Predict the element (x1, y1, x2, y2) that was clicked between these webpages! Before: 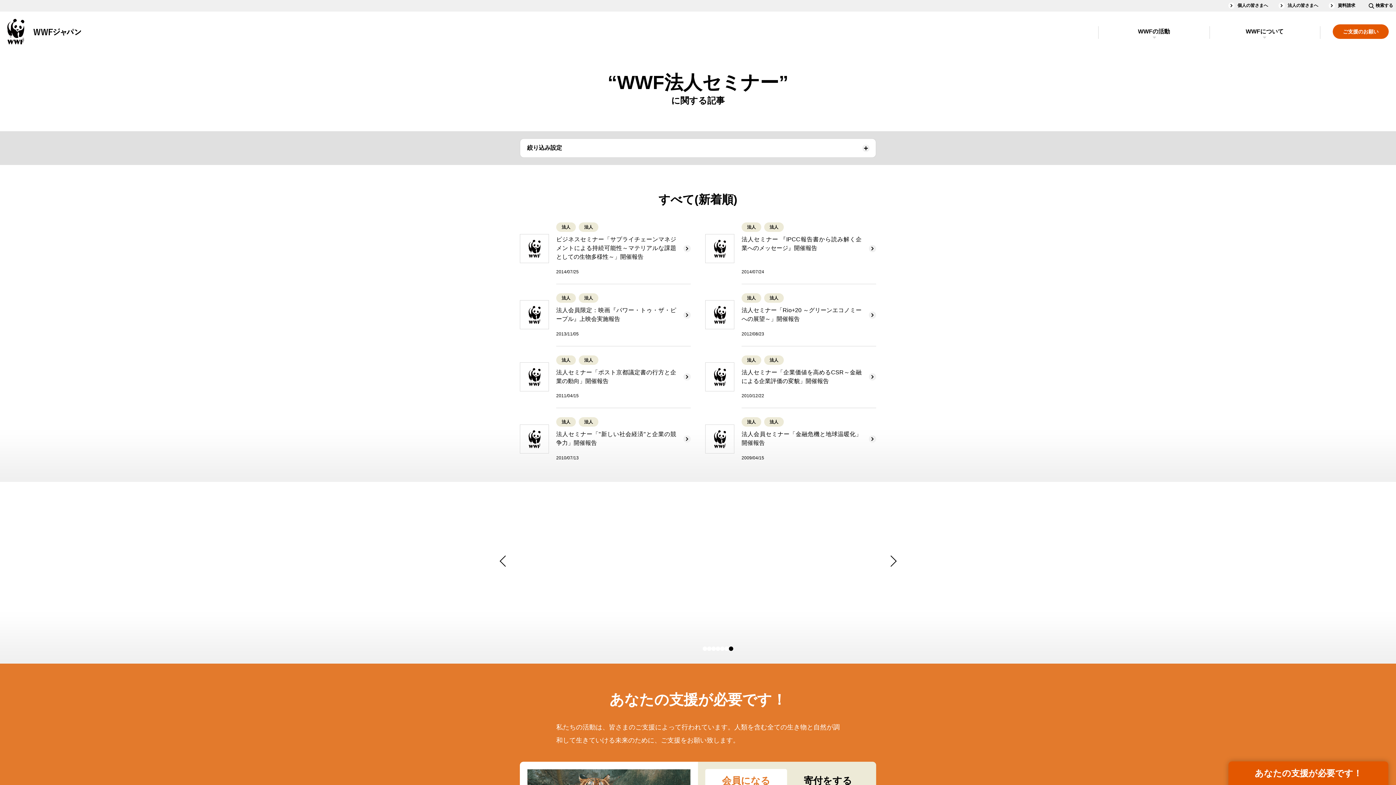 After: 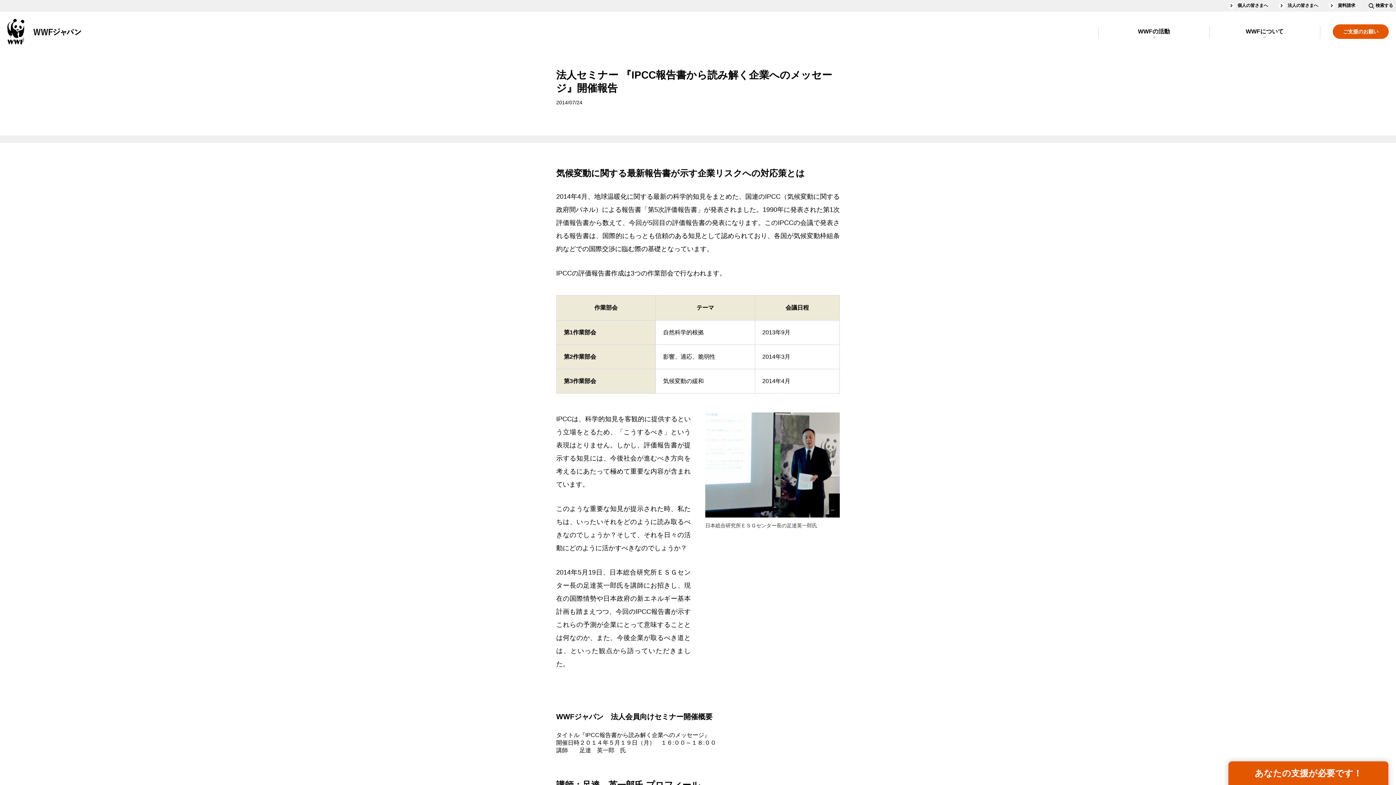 Action: label: 法人法人

法人セミナー 『IPCC報告書から読み解く企業へのメッセージ』開催報告

2014/07/24 bbox: (705, 213, 876, 283)